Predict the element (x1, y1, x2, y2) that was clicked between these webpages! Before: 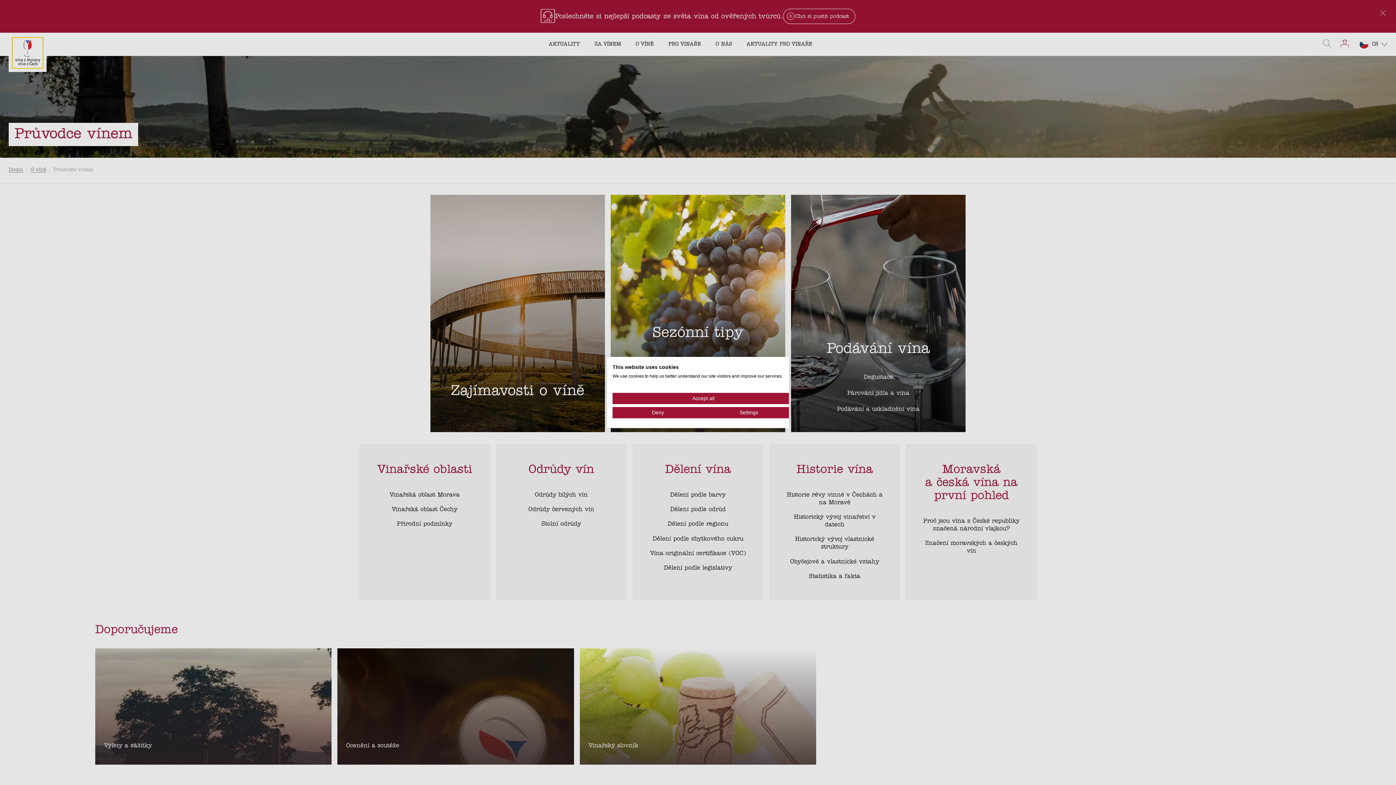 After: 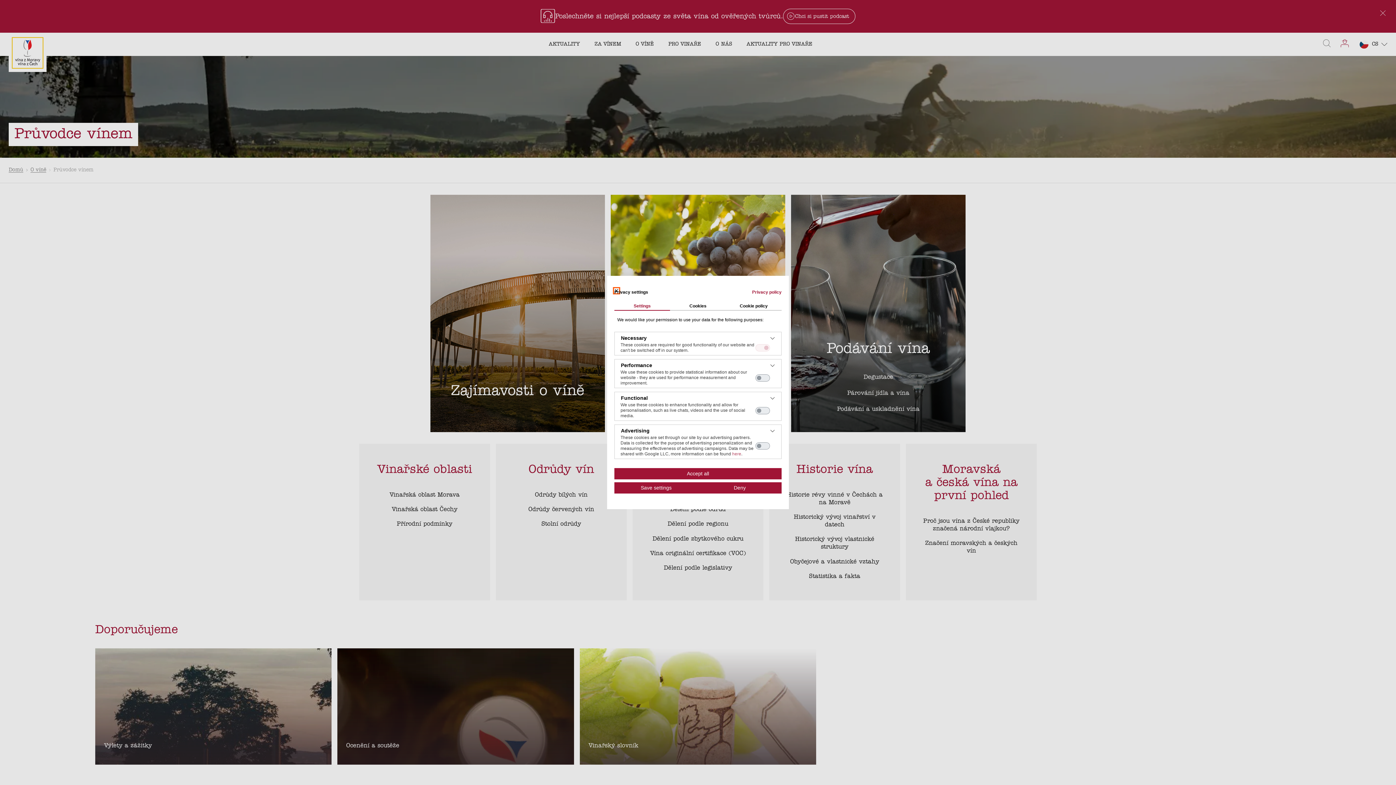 Action: label: Adjust cookie preferences bbox: (703, 407, 794, 418)